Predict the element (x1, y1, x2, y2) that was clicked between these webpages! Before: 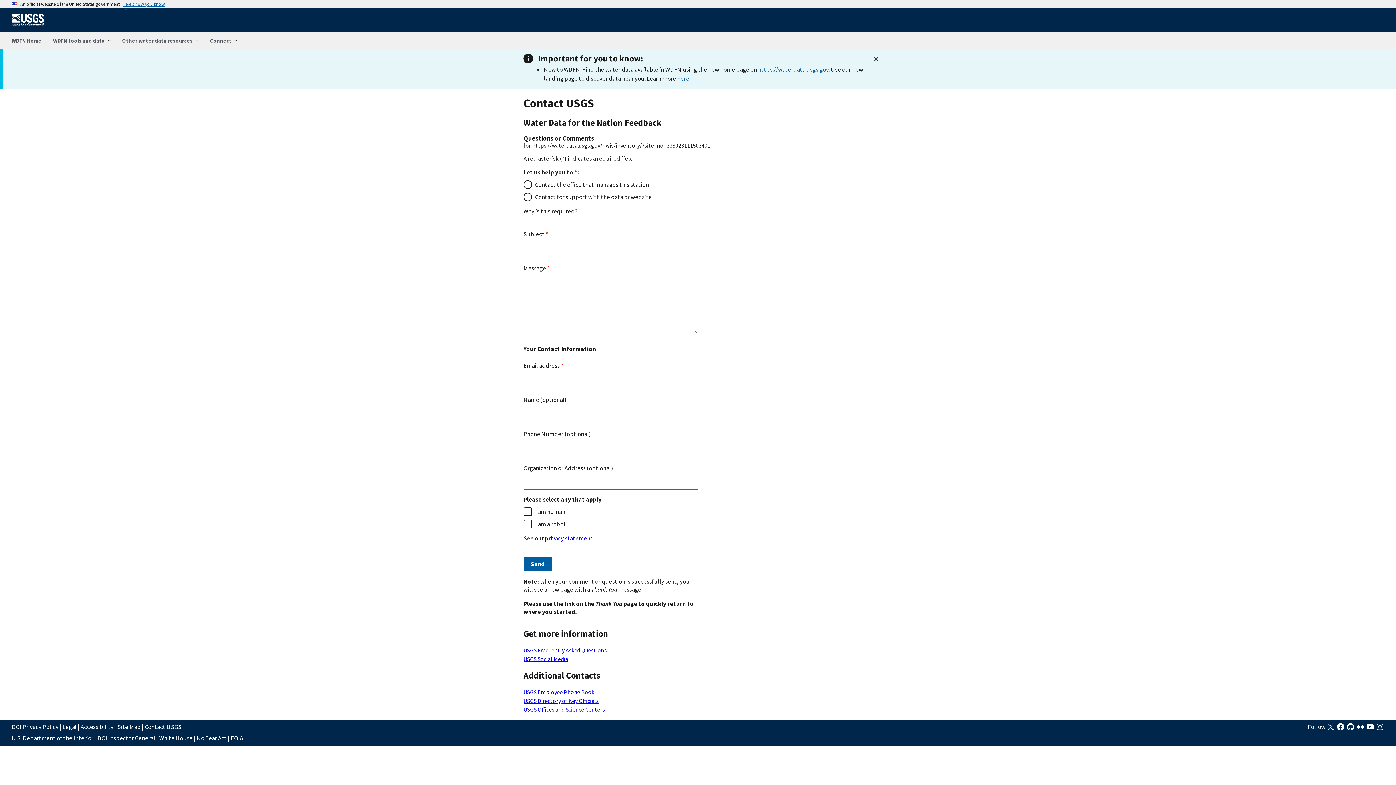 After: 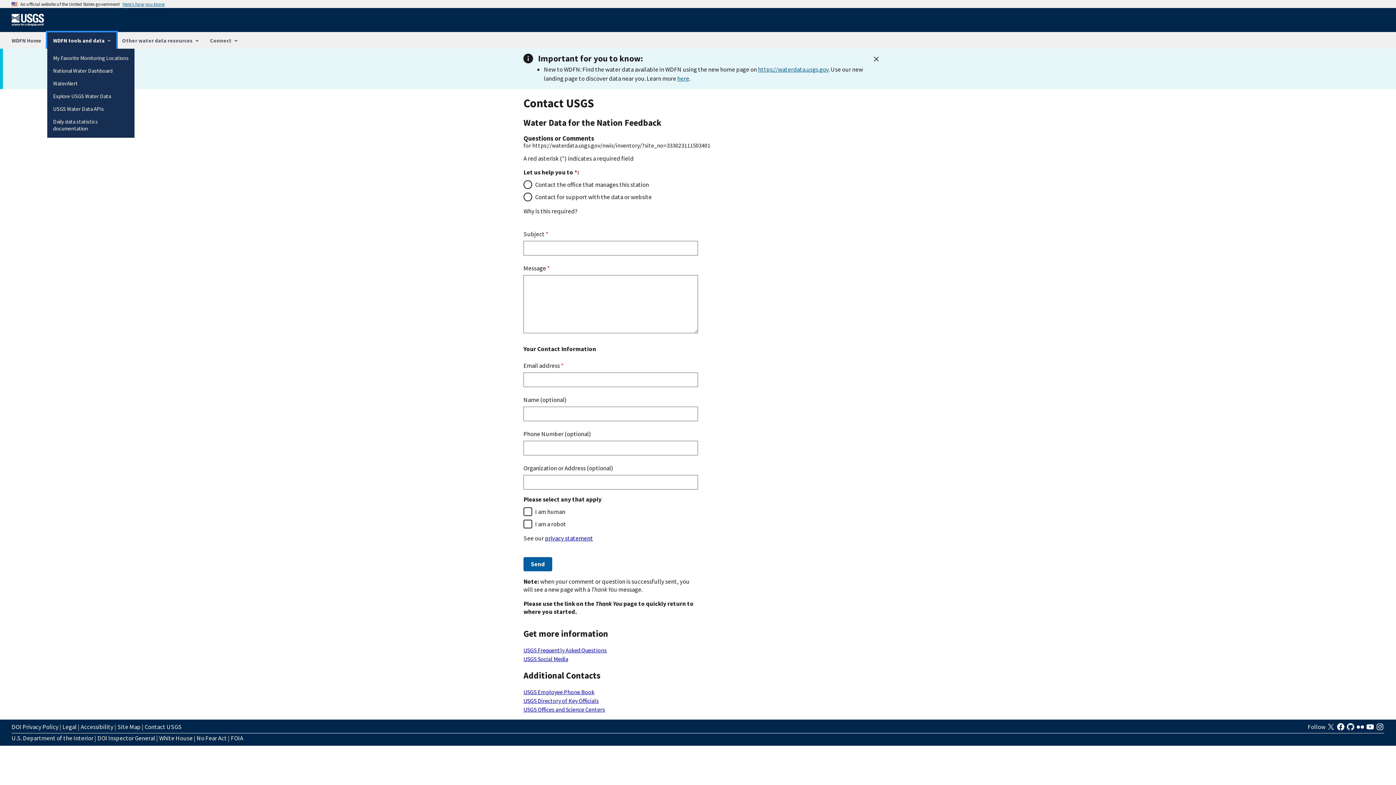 Action: label: WDFN tools and data bbox: (47, 32, 116, 48)